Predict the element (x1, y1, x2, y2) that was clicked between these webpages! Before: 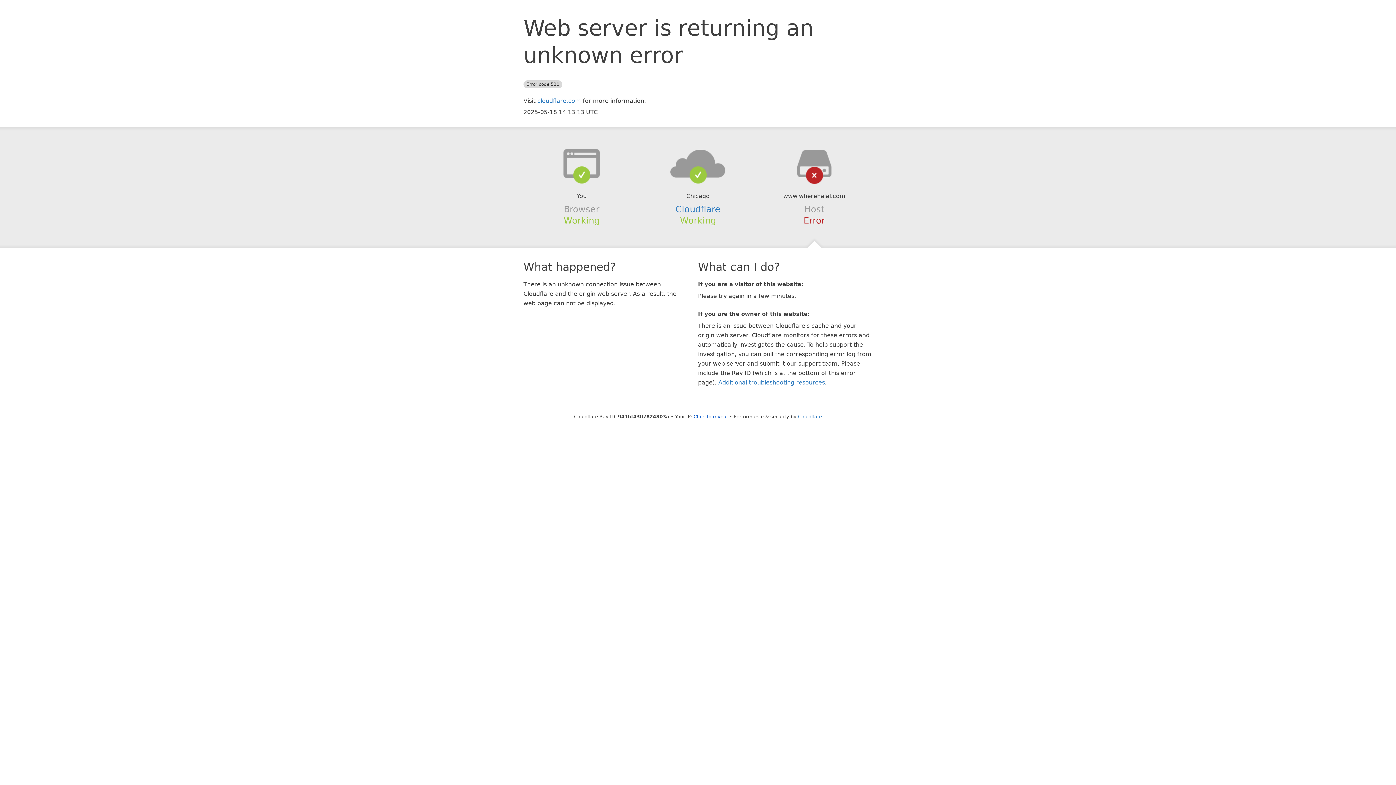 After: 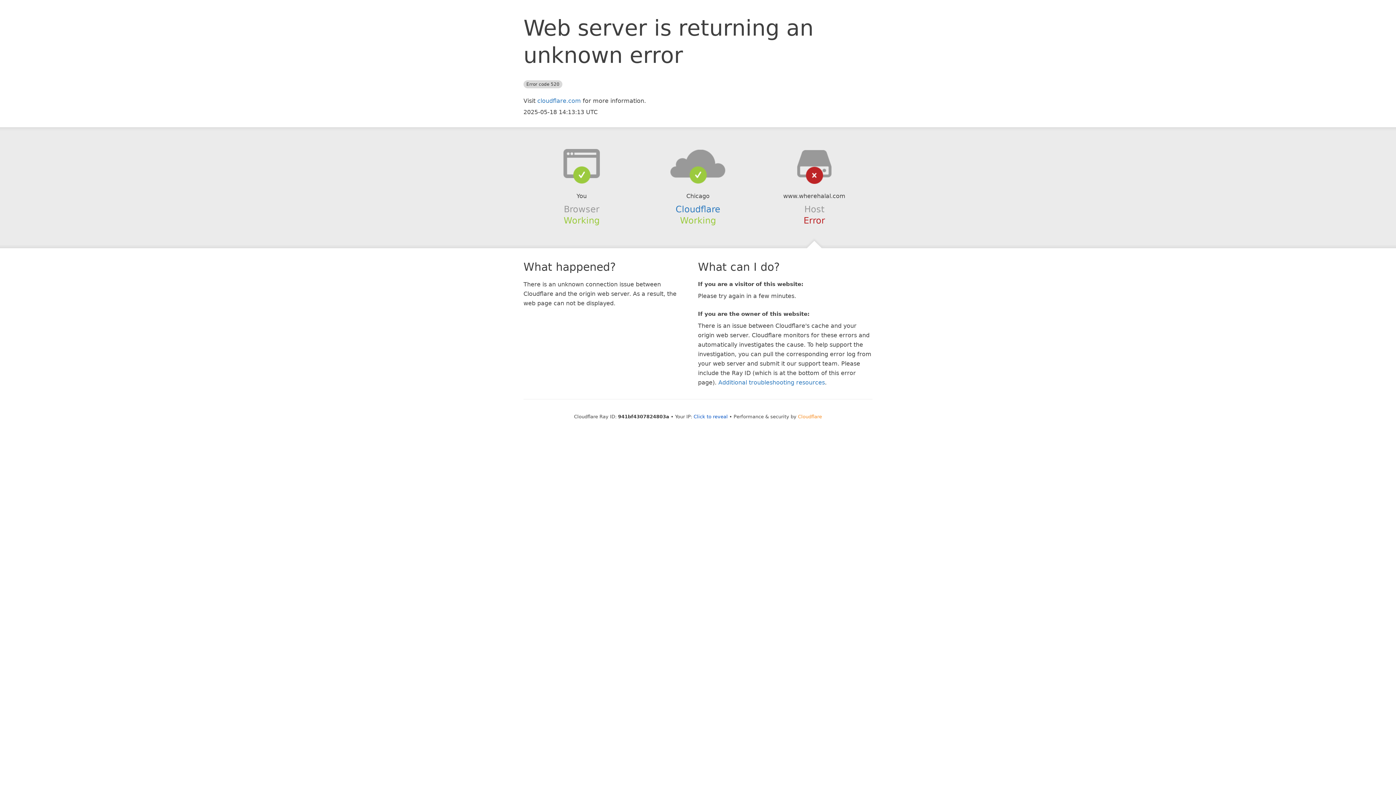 Action: label: Cloudflare bbox: (798, 414, 822, 419)